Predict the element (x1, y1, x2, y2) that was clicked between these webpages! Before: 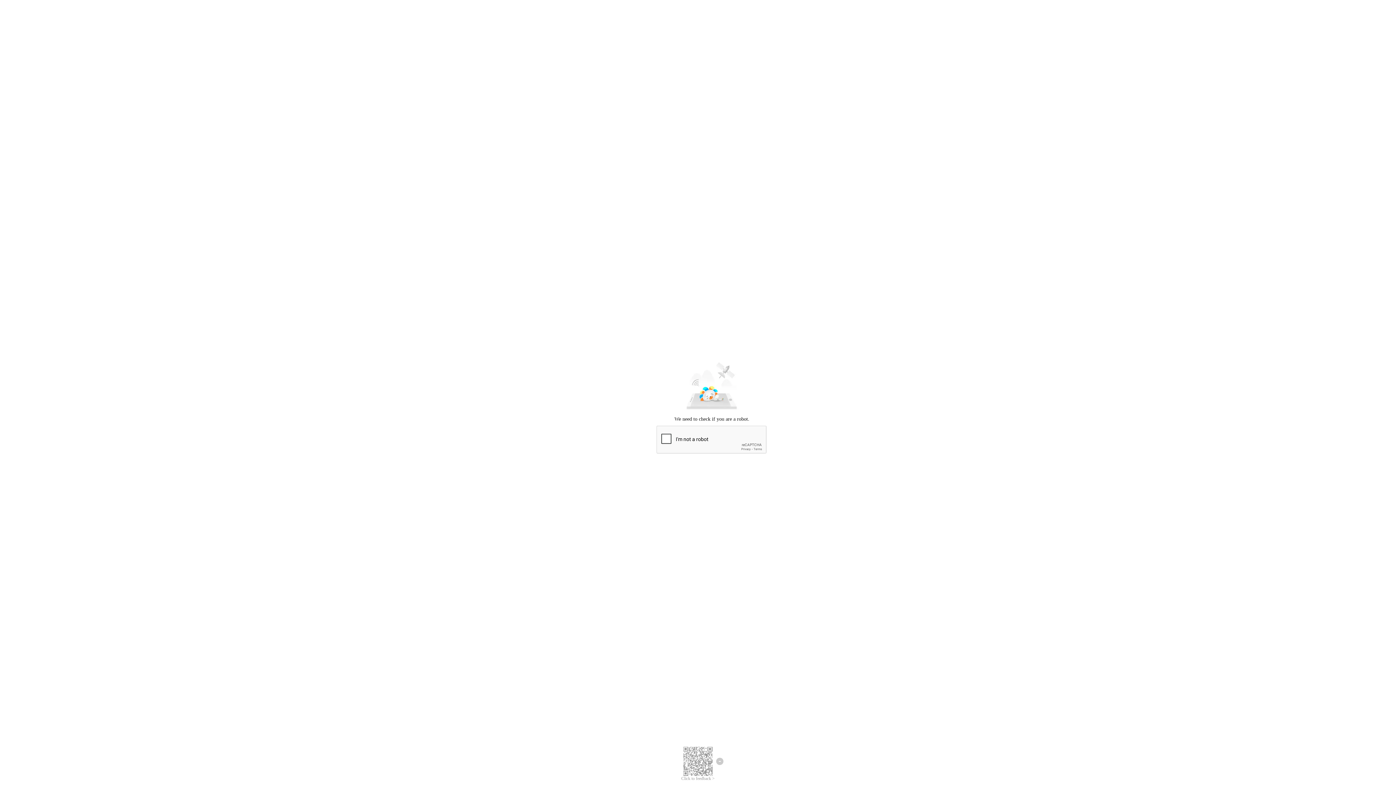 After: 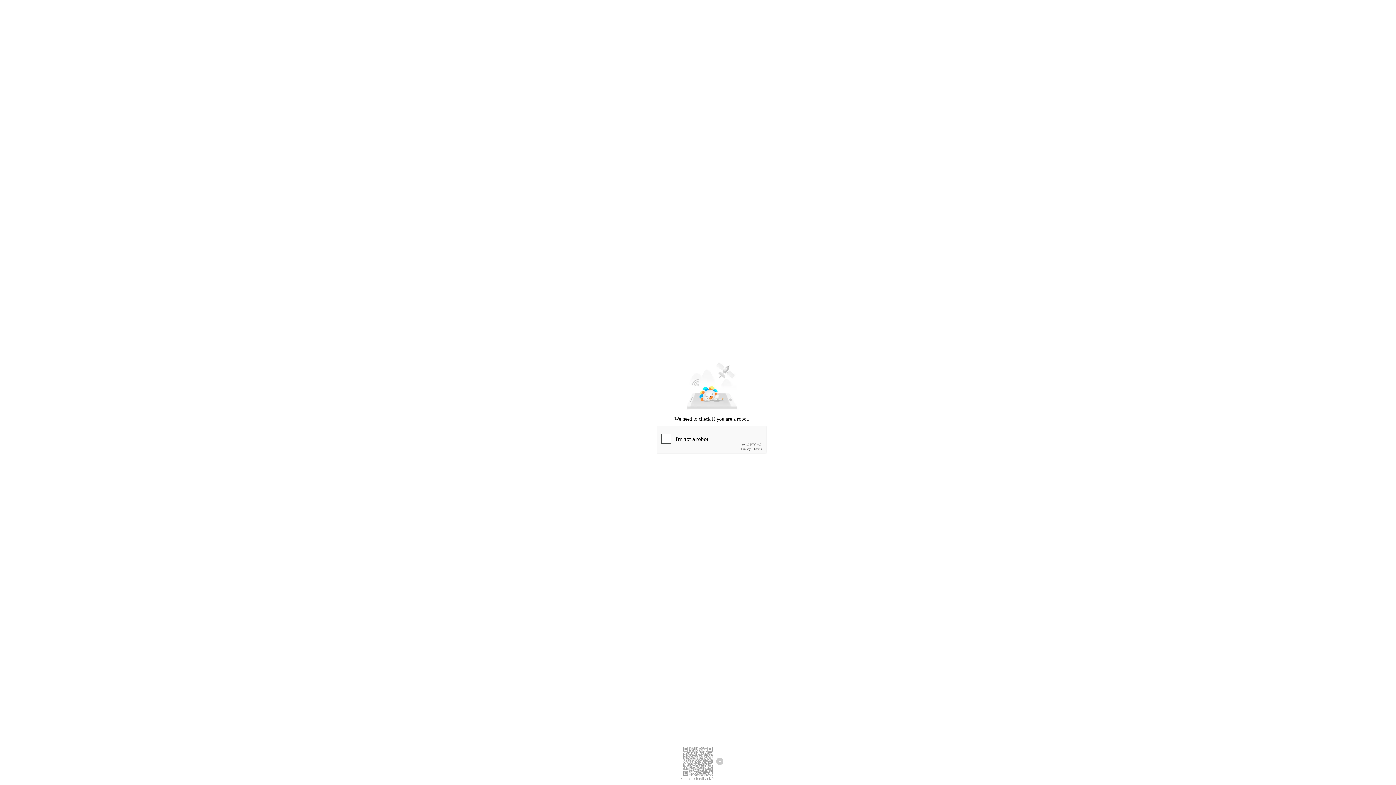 Action: label: Click to feedback > bbox: (681, 776, 714, 781)